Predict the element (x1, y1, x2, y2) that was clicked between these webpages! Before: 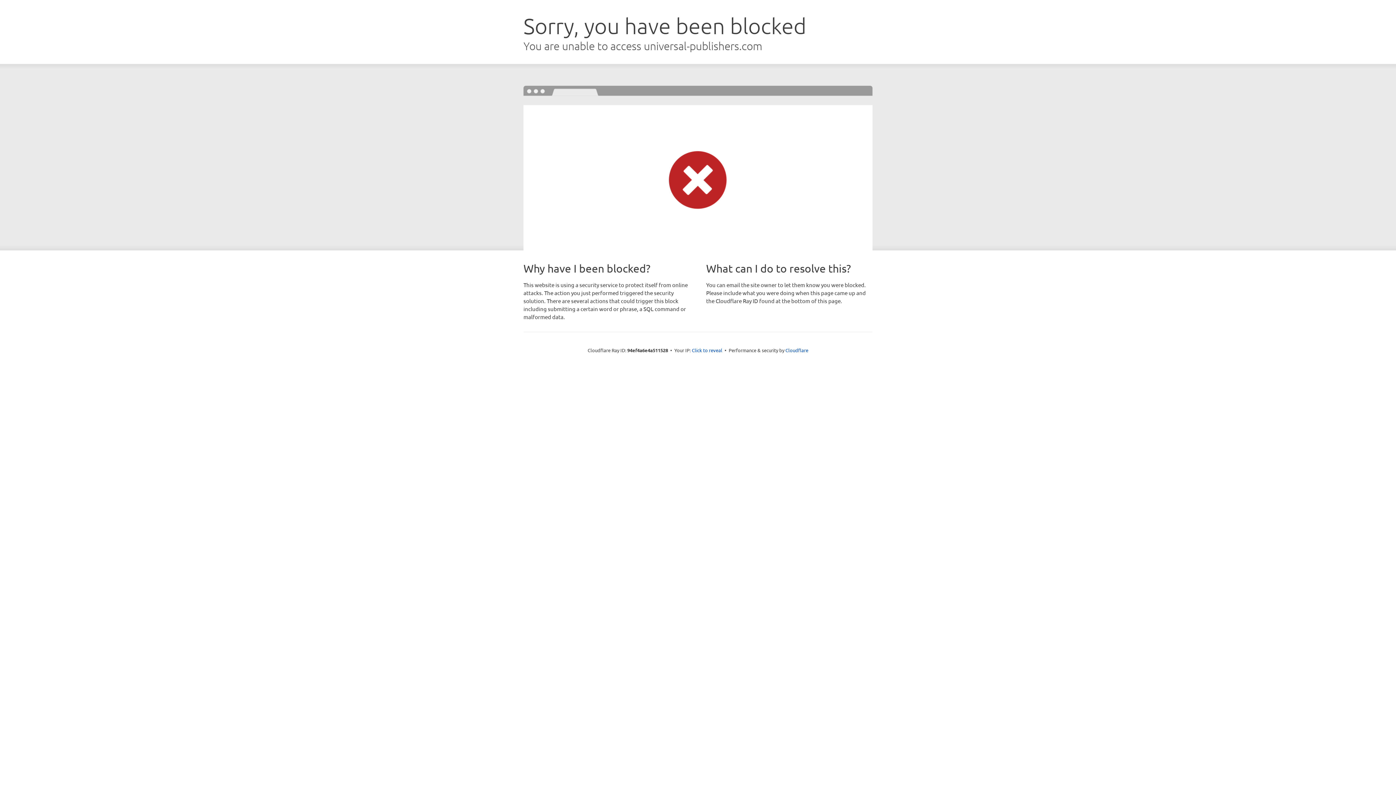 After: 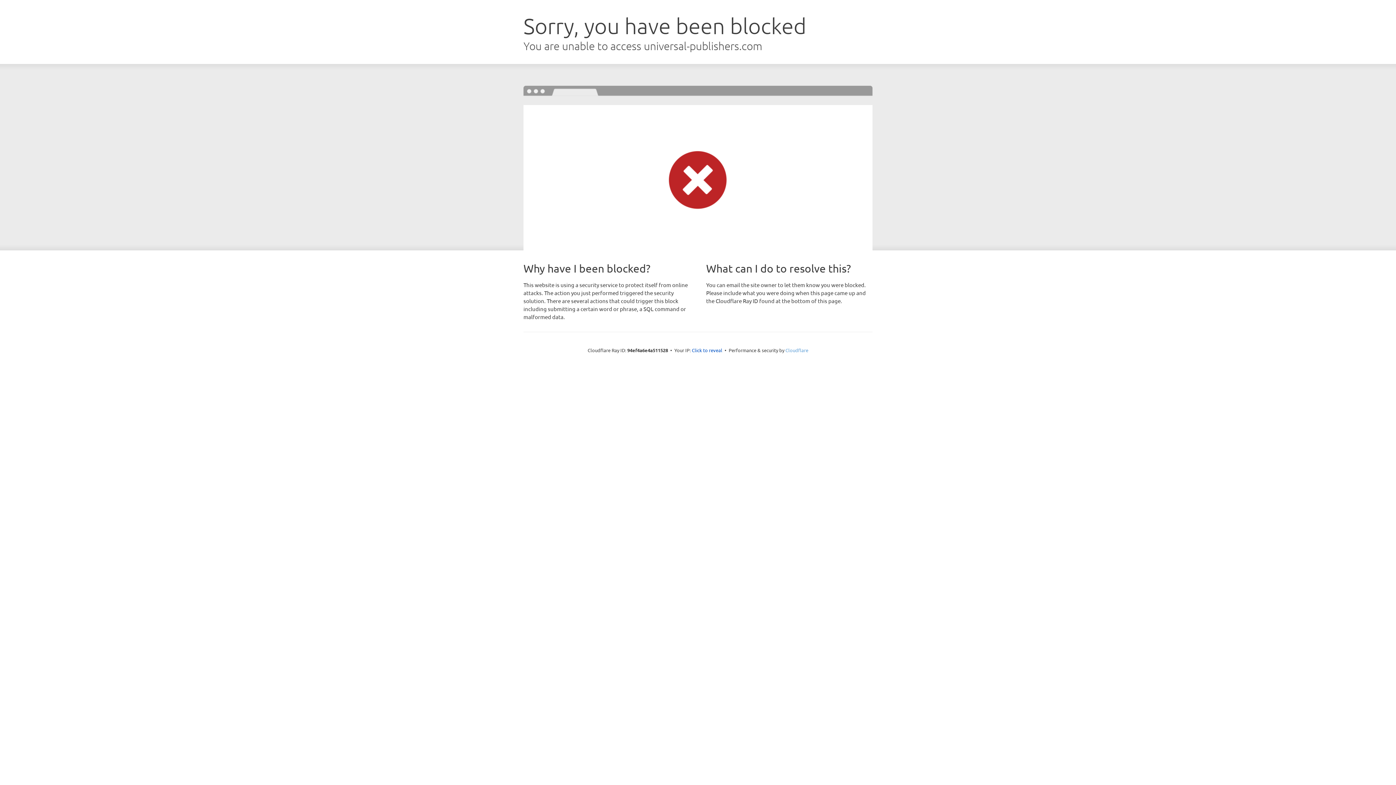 Action: bbox: (785, 347, 808, 353) label: Cloudflare